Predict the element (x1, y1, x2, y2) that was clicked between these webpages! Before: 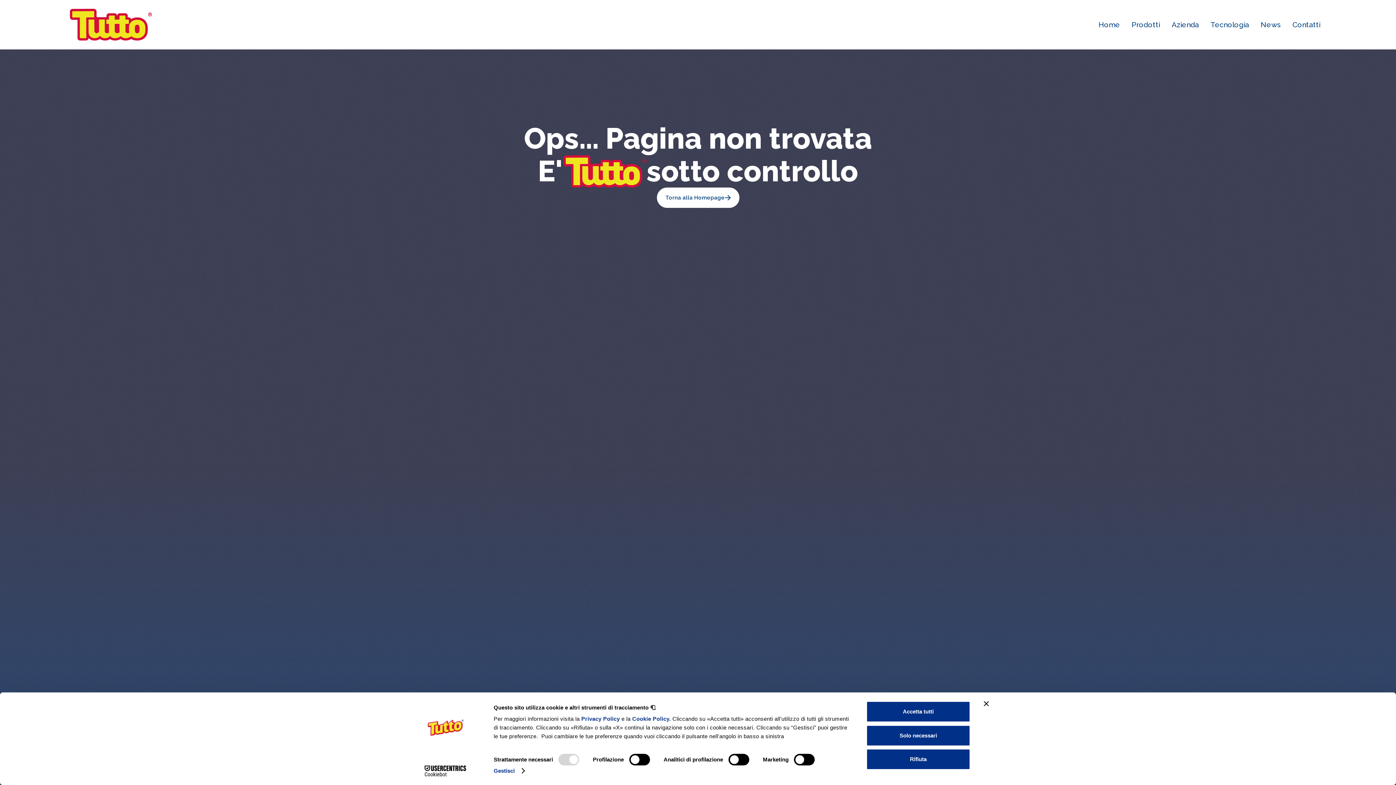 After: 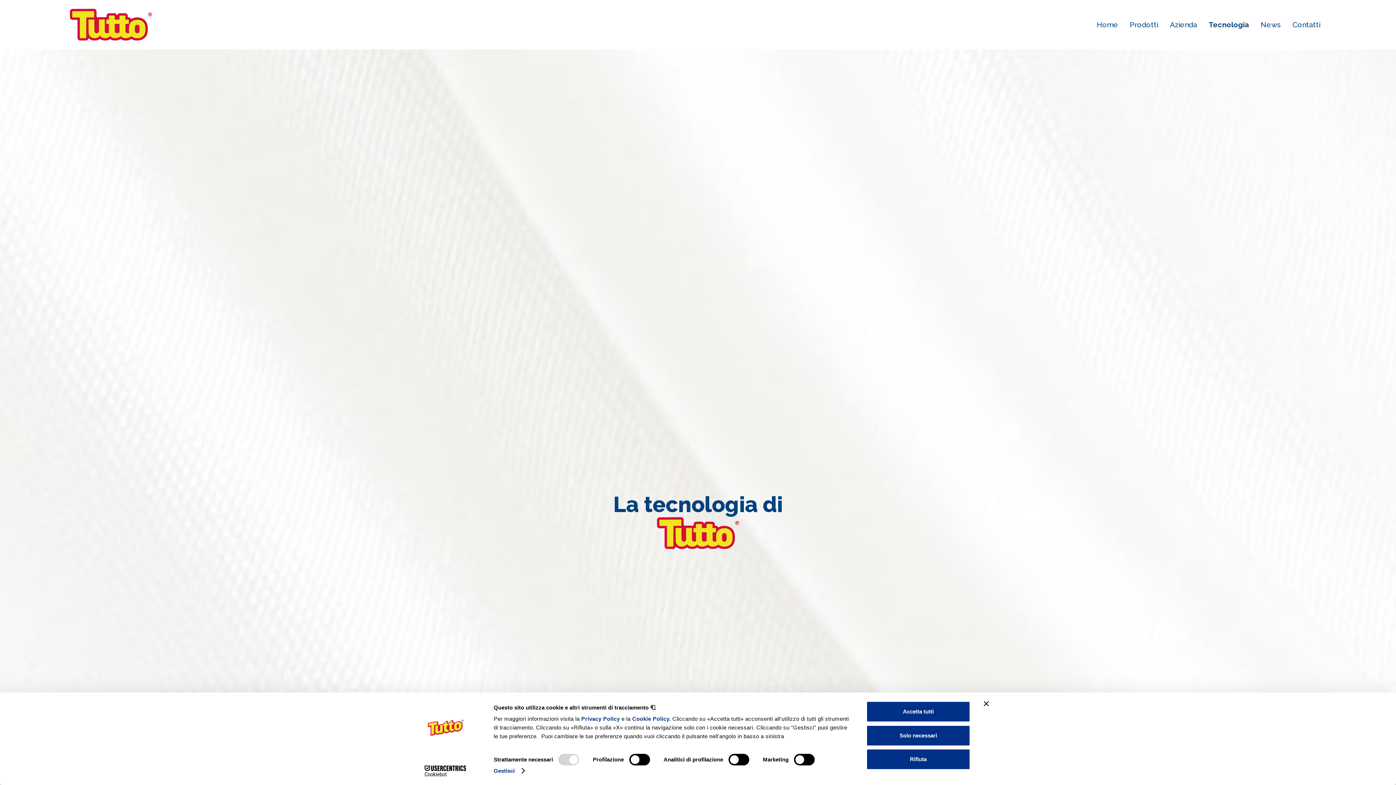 Action: bbox: (1205, 16, 1255, 33) label: Tecnologia